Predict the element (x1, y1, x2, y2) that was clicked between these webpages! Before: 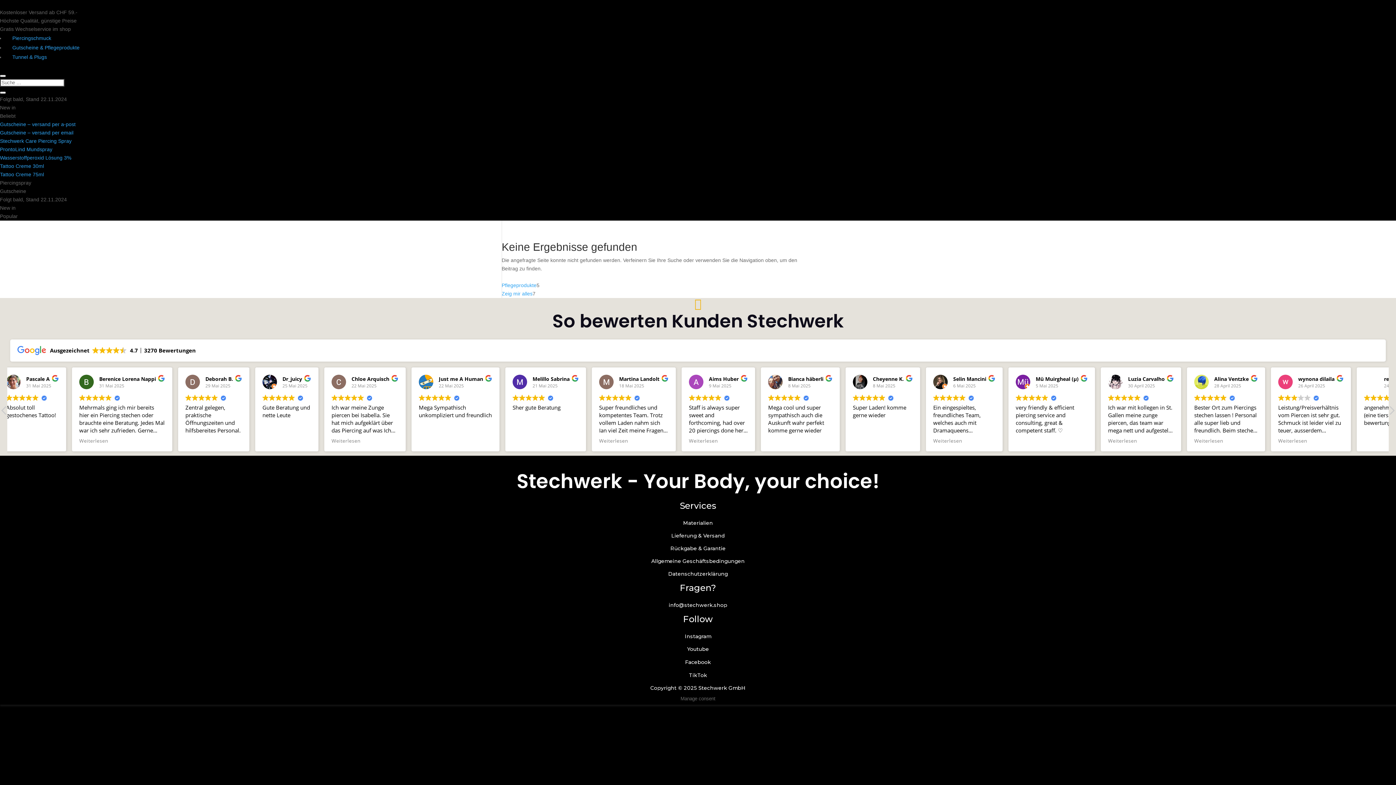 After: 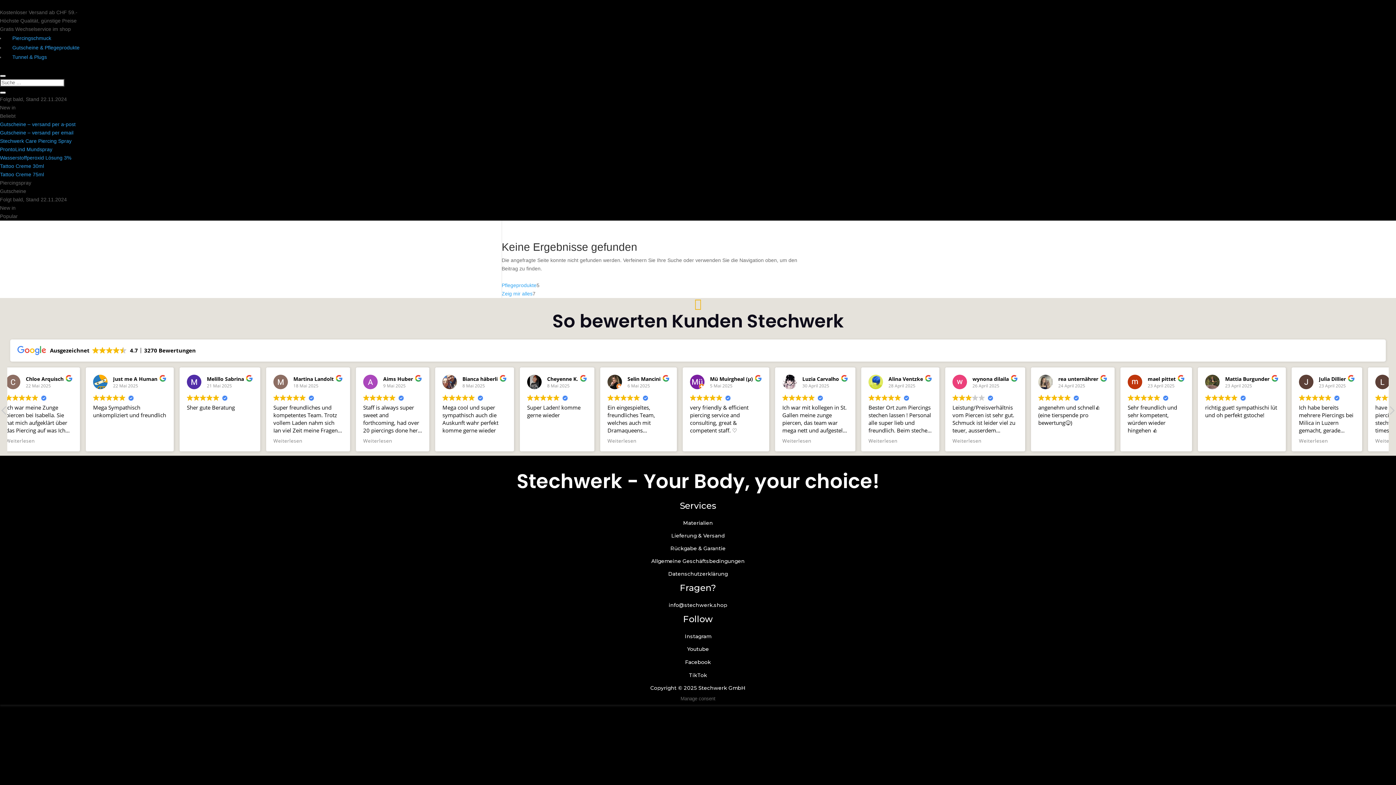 Action: bbox: (0, 74, 5, 77)